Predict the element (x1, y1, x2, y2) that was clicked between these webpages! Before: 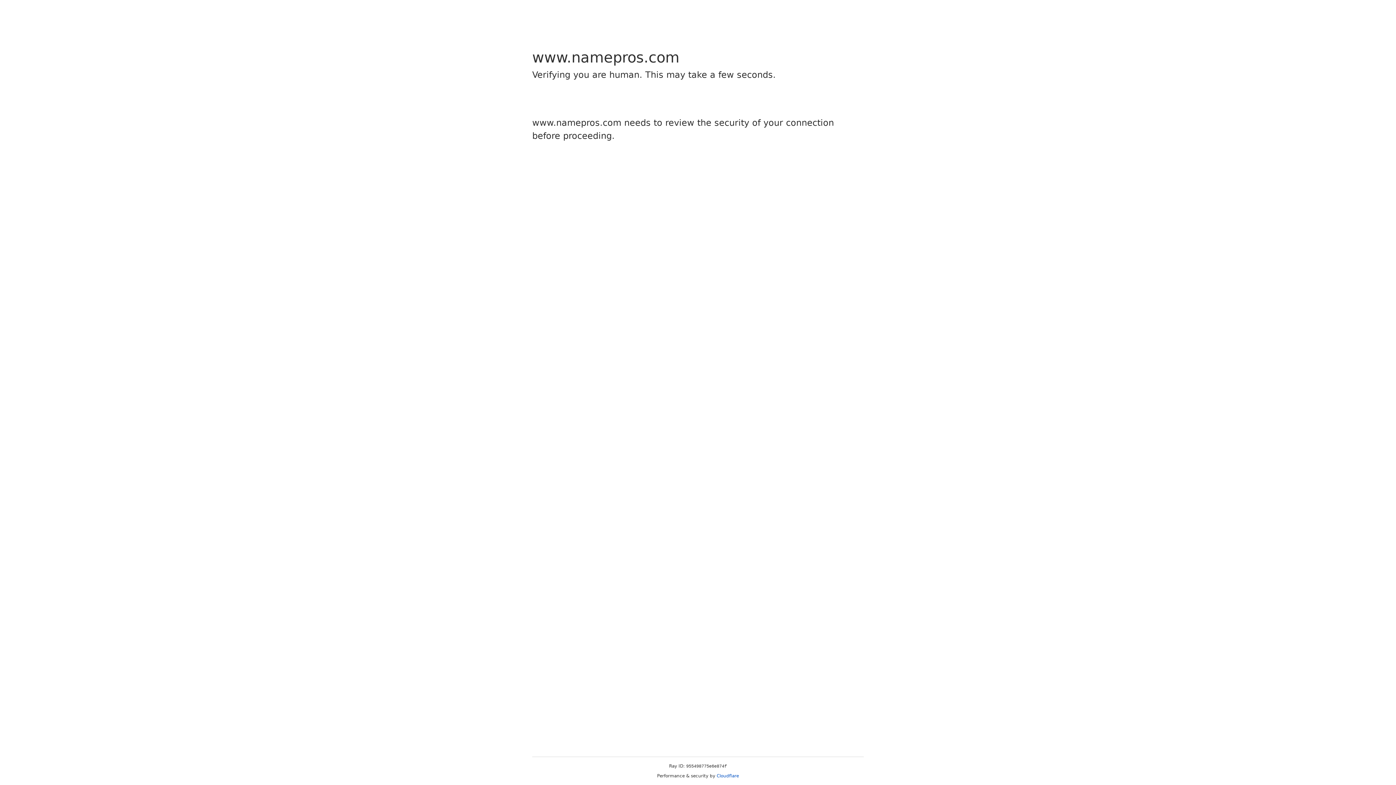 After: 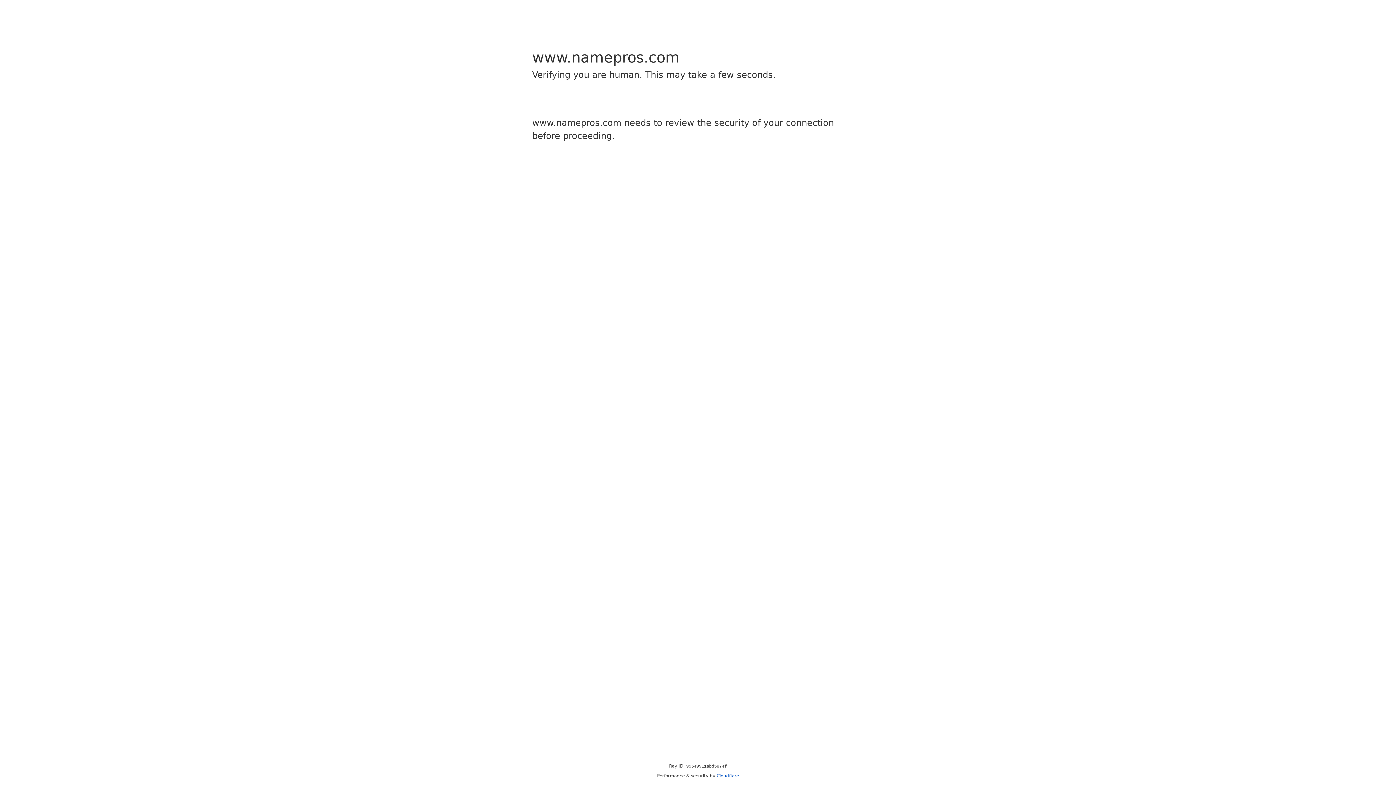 Action: bbox: (716, 773, 739, 778) label: Cloudflare